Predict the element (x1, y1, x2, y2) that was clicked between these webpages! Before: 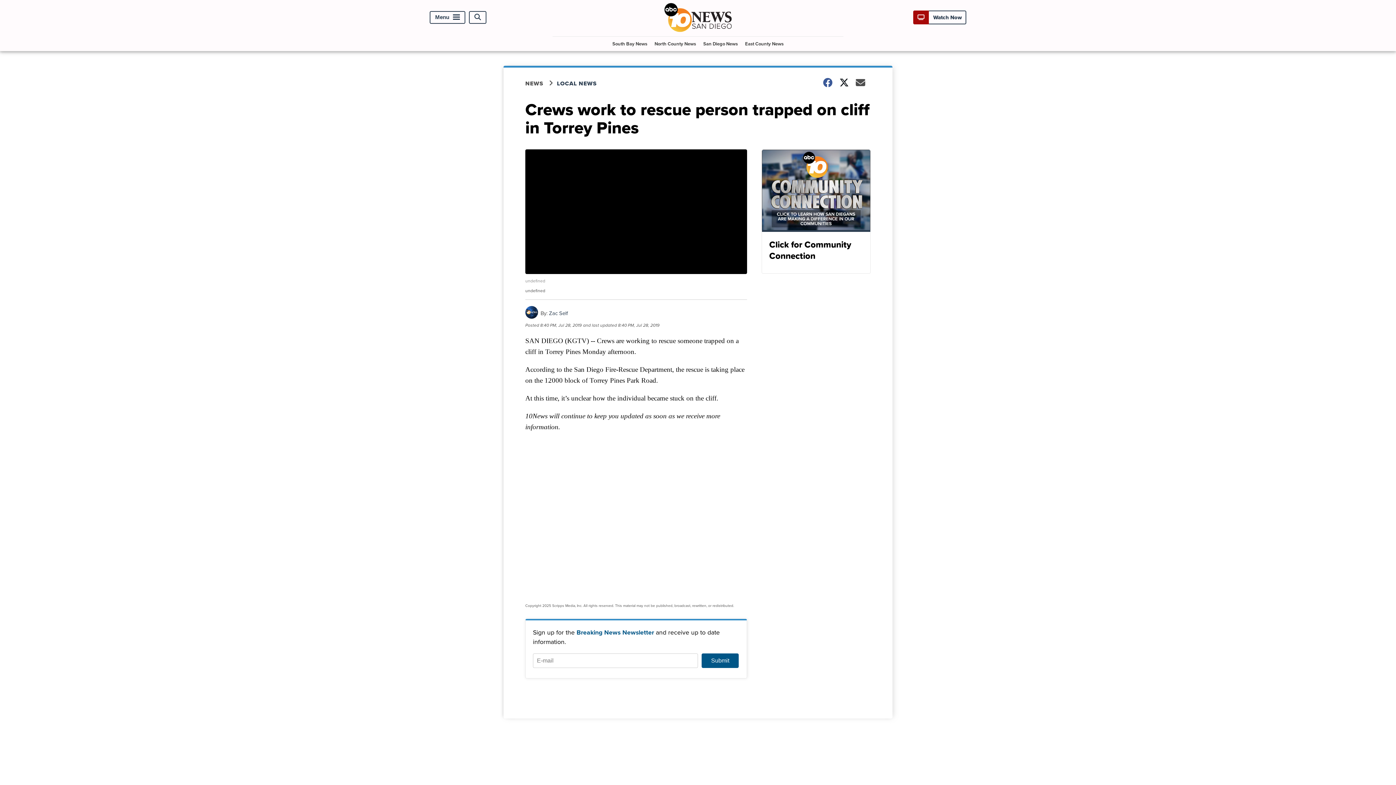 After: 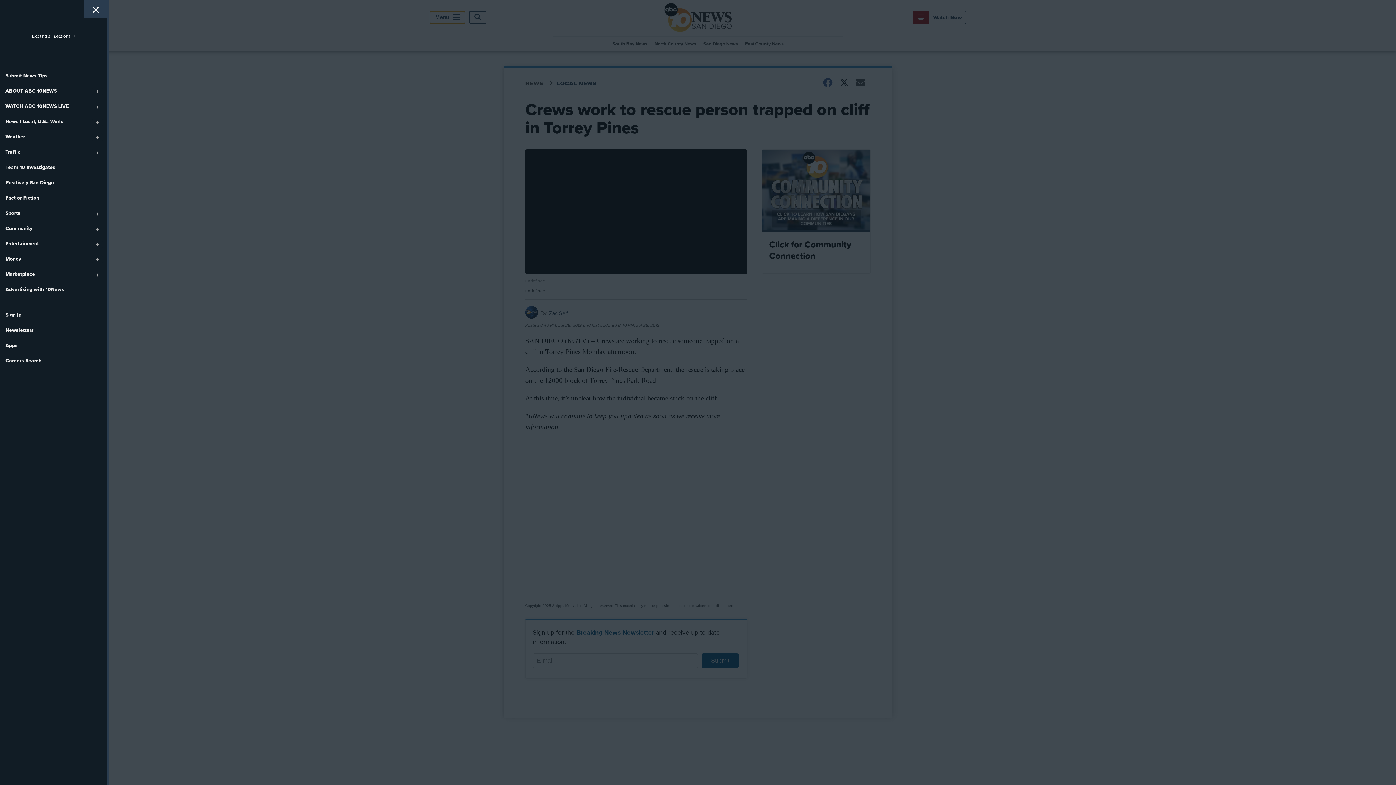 Action: label: Menu bbox: (429, 11, 465, 23)